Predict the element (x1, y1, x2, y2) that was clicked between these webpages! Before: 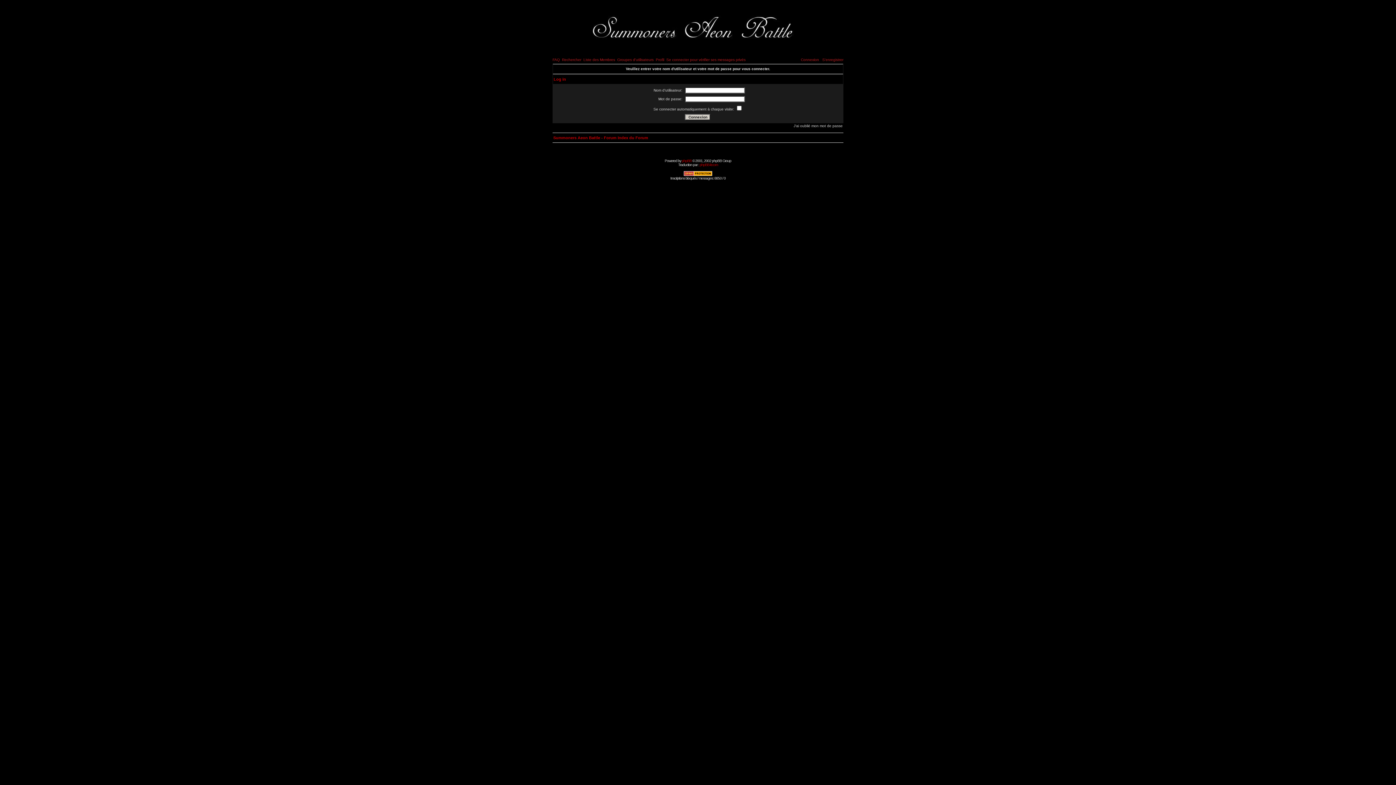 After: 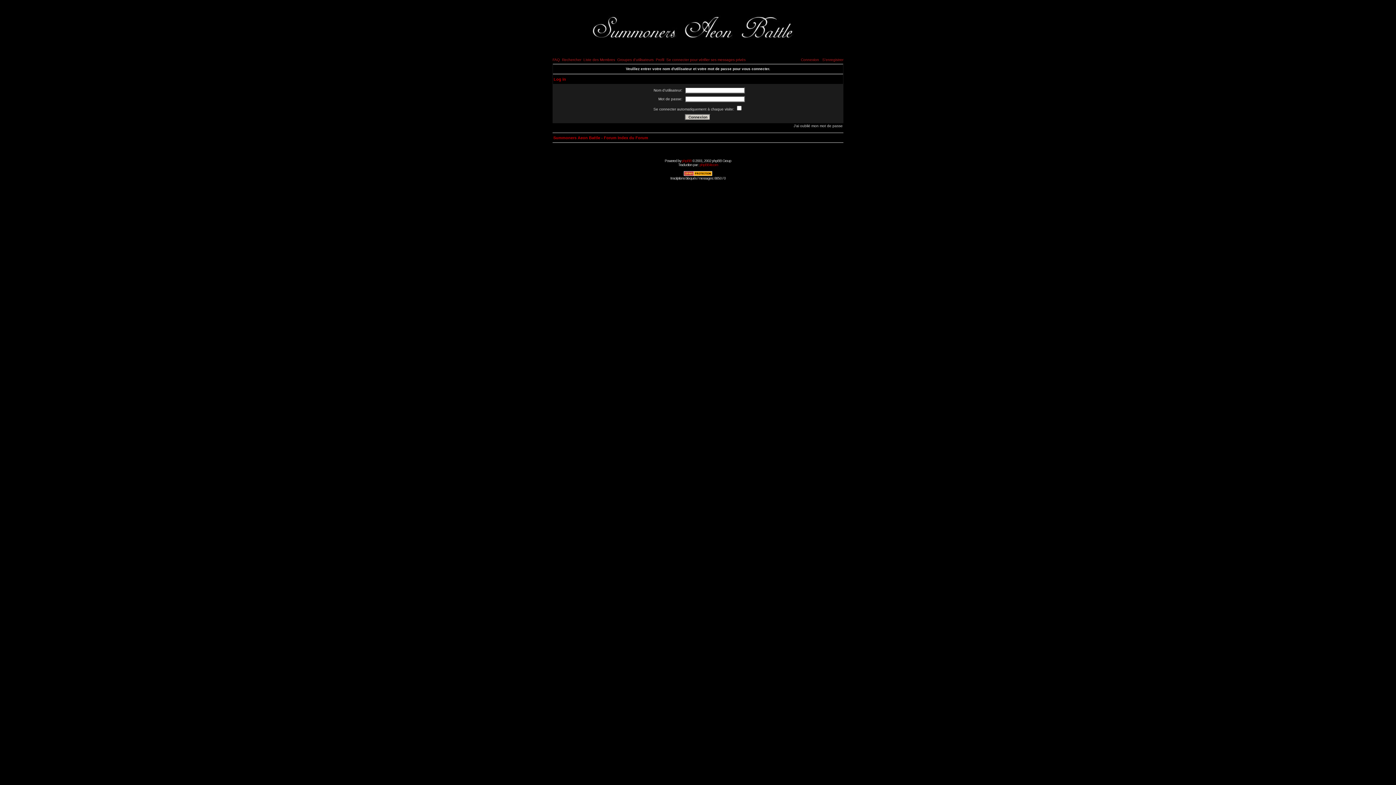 Action: bbox: (683, 173, 712, 177)